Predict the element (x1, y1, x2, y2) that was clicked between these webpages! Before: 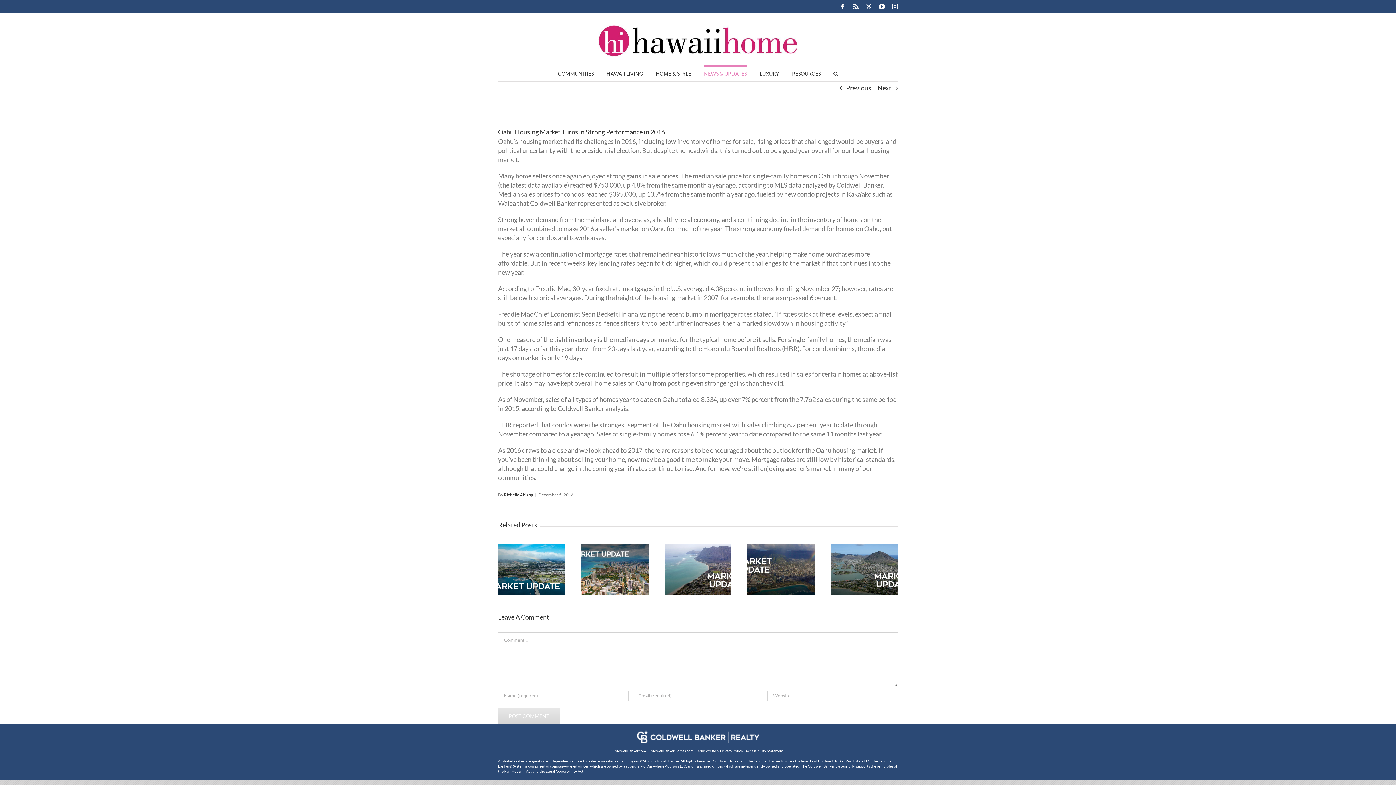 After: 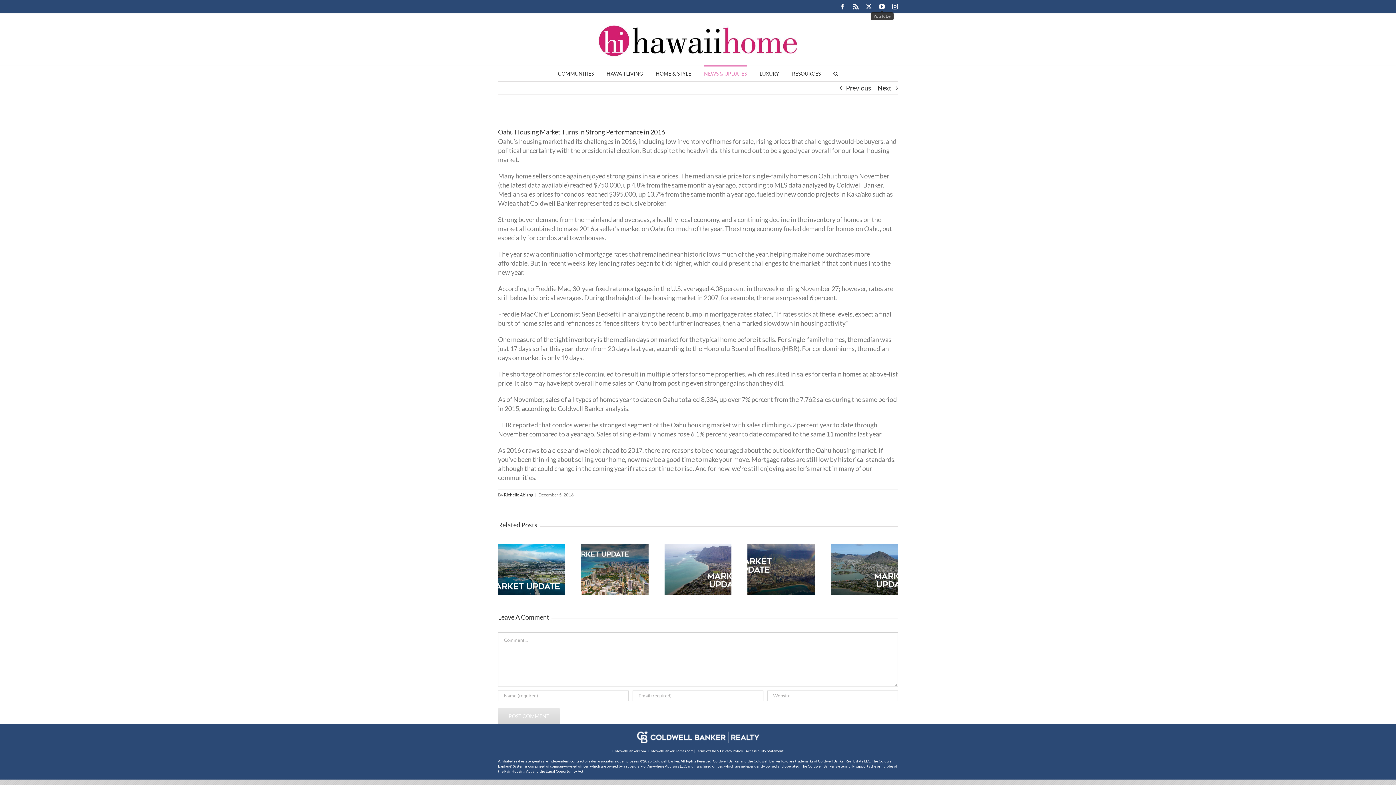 Action: label: YouTube bbox: (879, 3, 885, 9)